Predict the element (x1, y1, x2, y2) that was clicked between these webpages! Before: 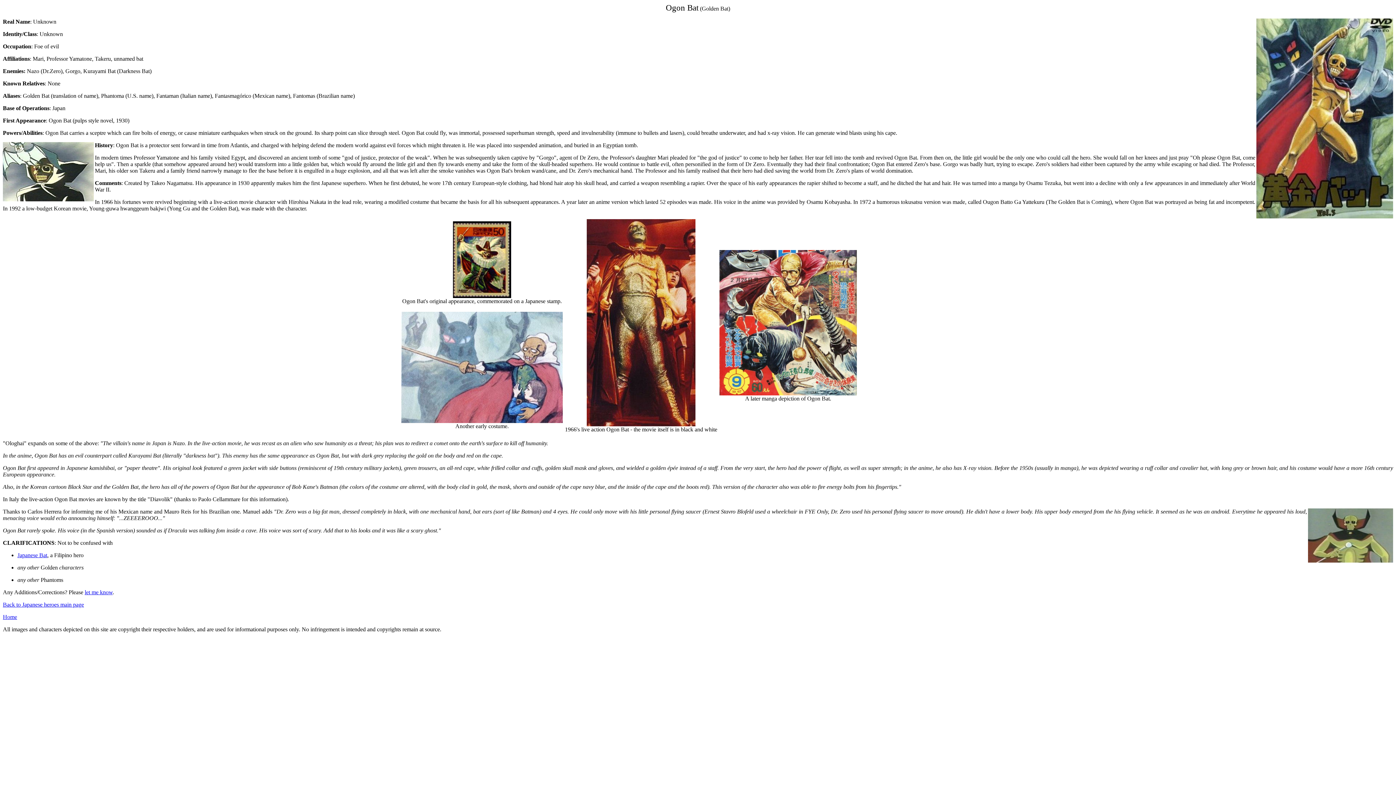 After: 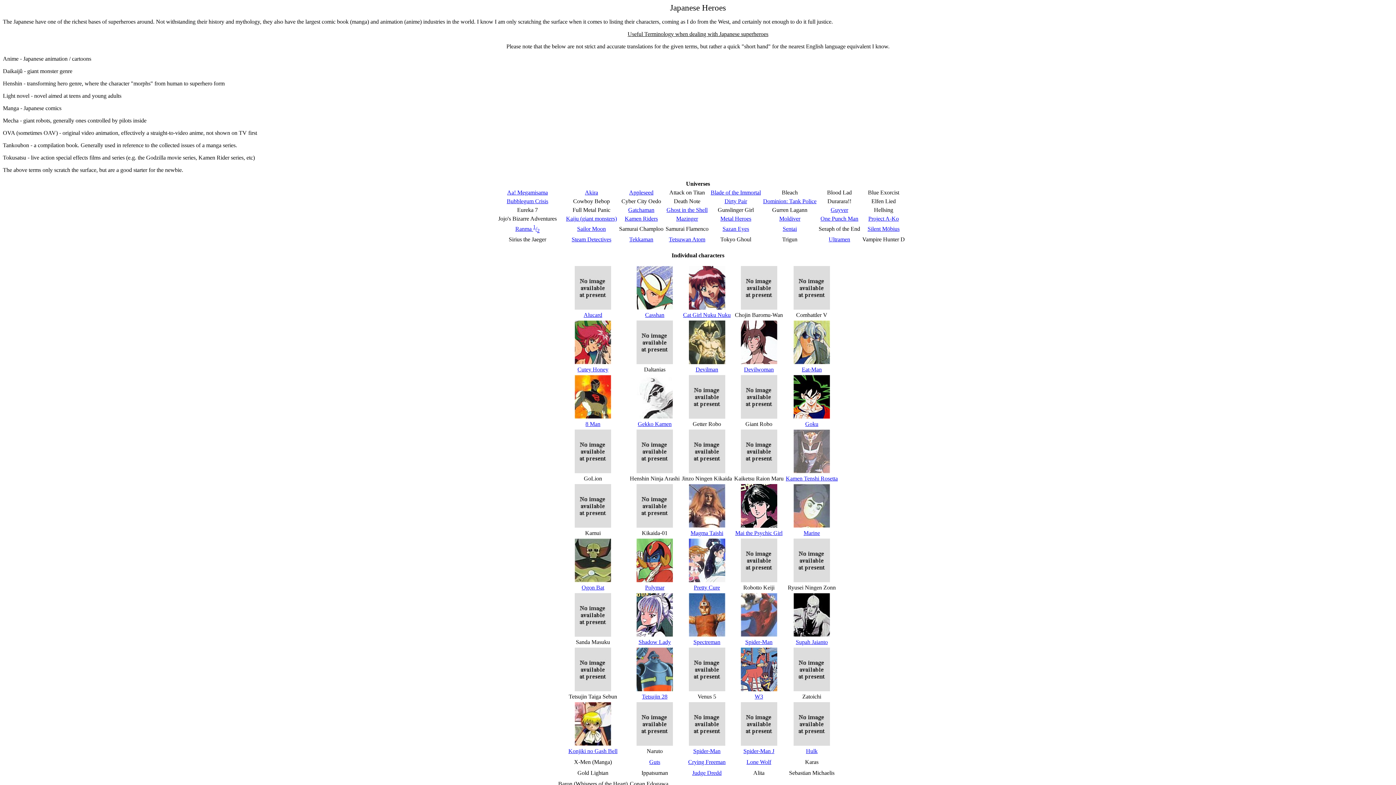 Action: bbox: (2, 601, 84, 608) label: Back to Japanese heroes main page